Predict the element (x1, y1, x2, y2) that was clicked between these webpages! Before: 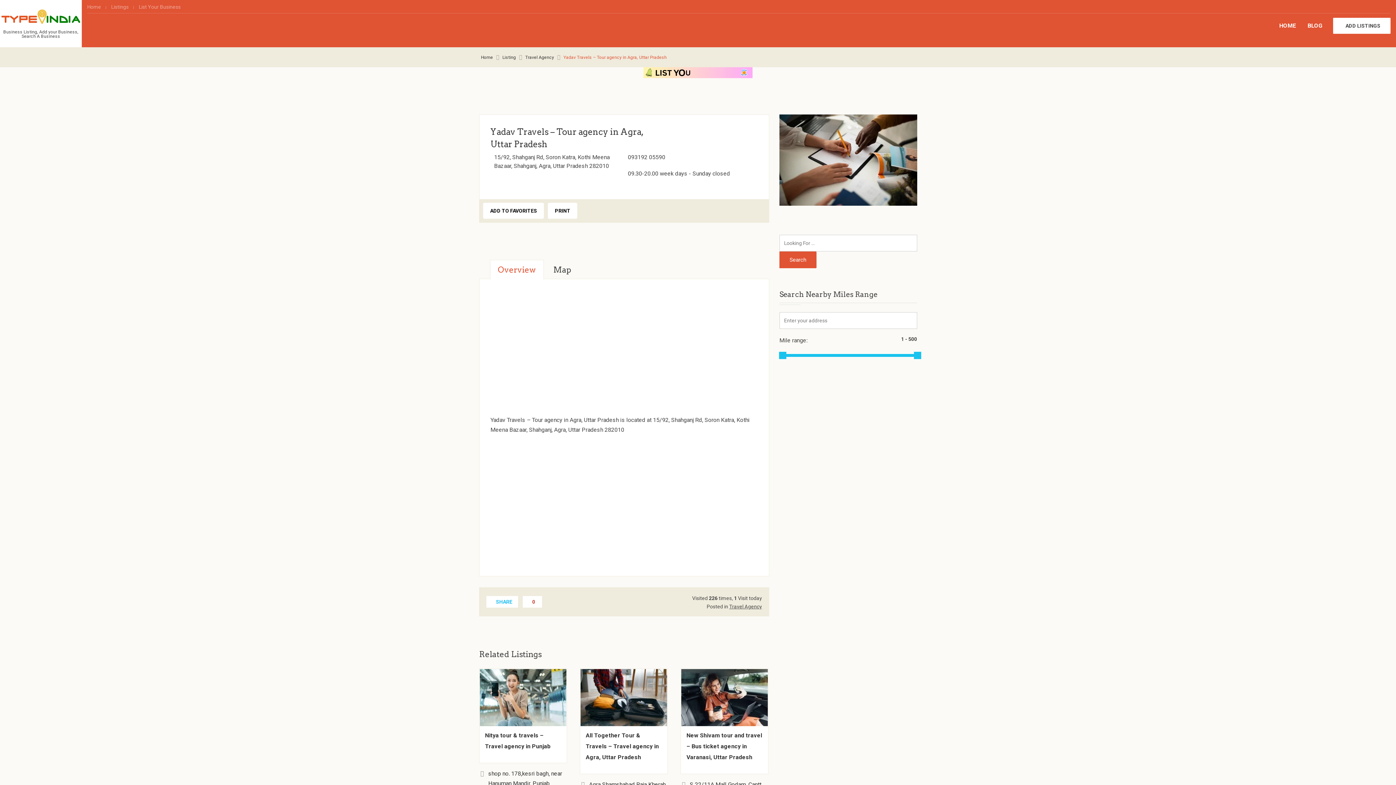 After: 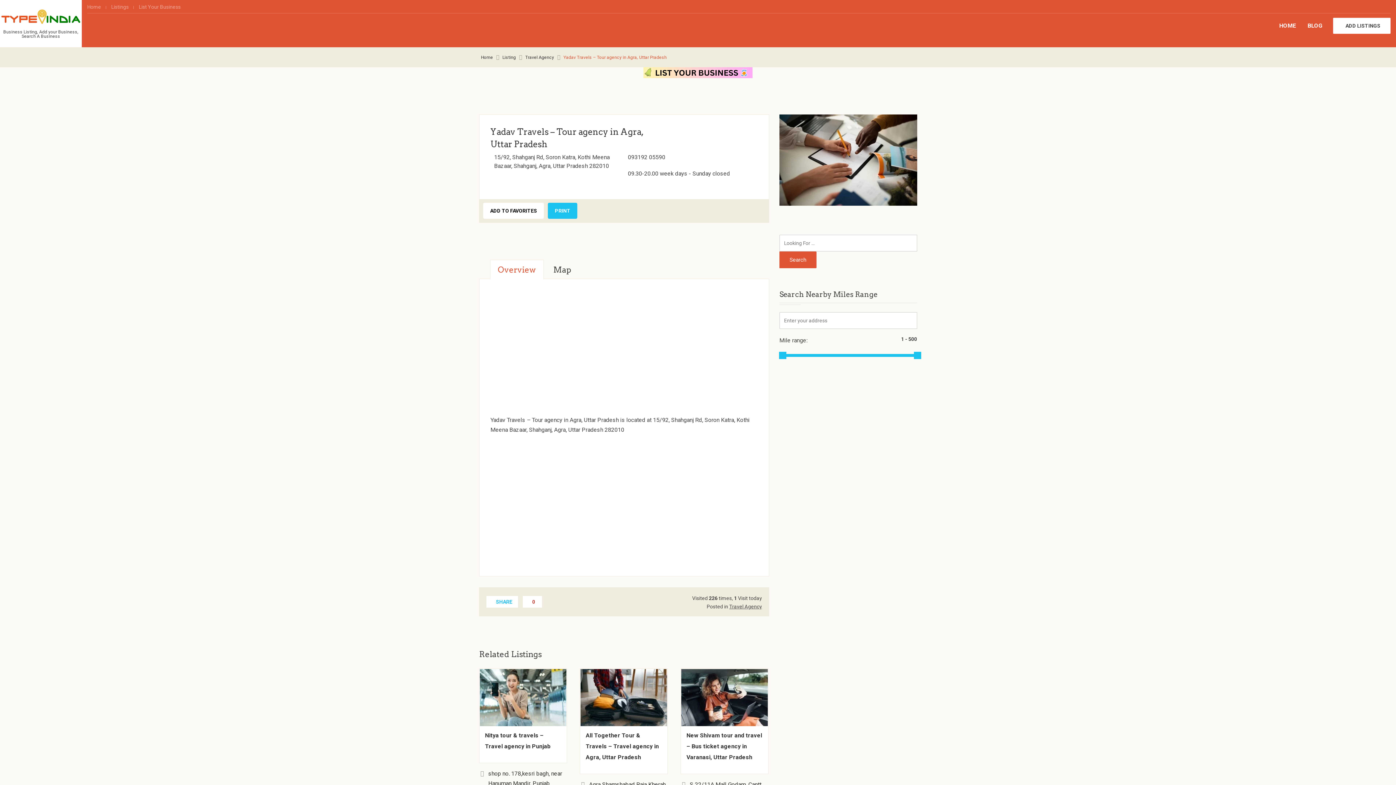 Action: label: PRINT bbox: (548, 203, 577, 219)